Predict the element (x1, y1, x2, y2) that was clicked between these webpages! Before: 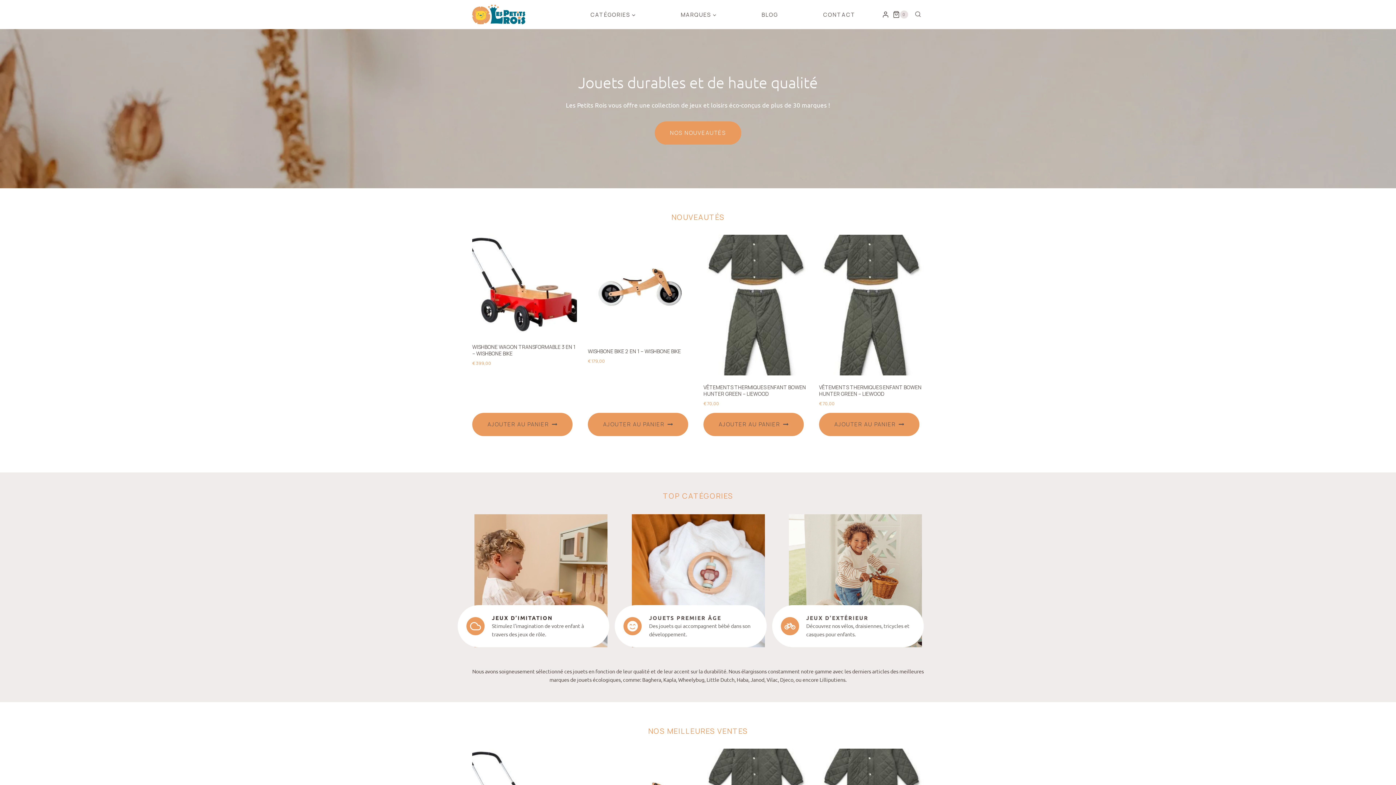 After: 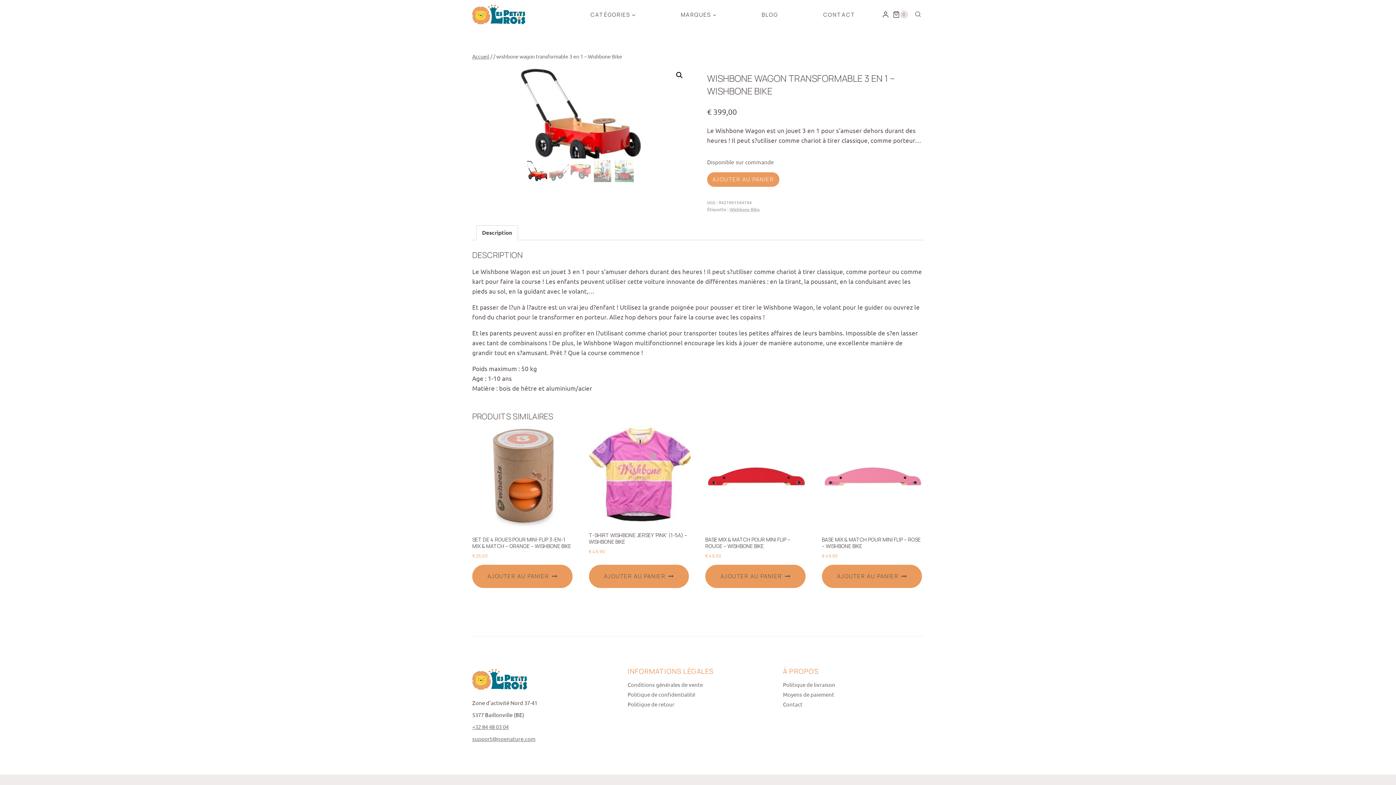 Action: bbox: (472, 234, 577, 335)